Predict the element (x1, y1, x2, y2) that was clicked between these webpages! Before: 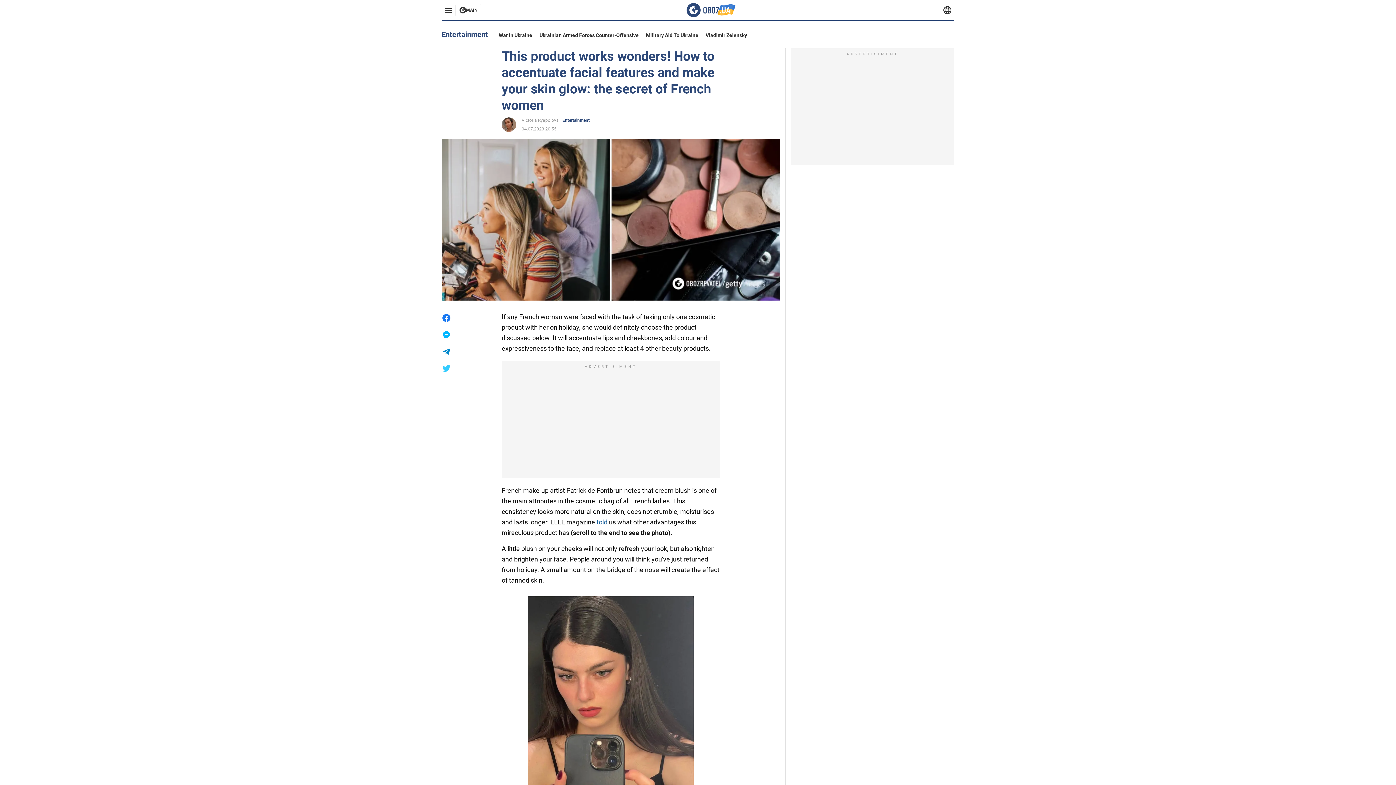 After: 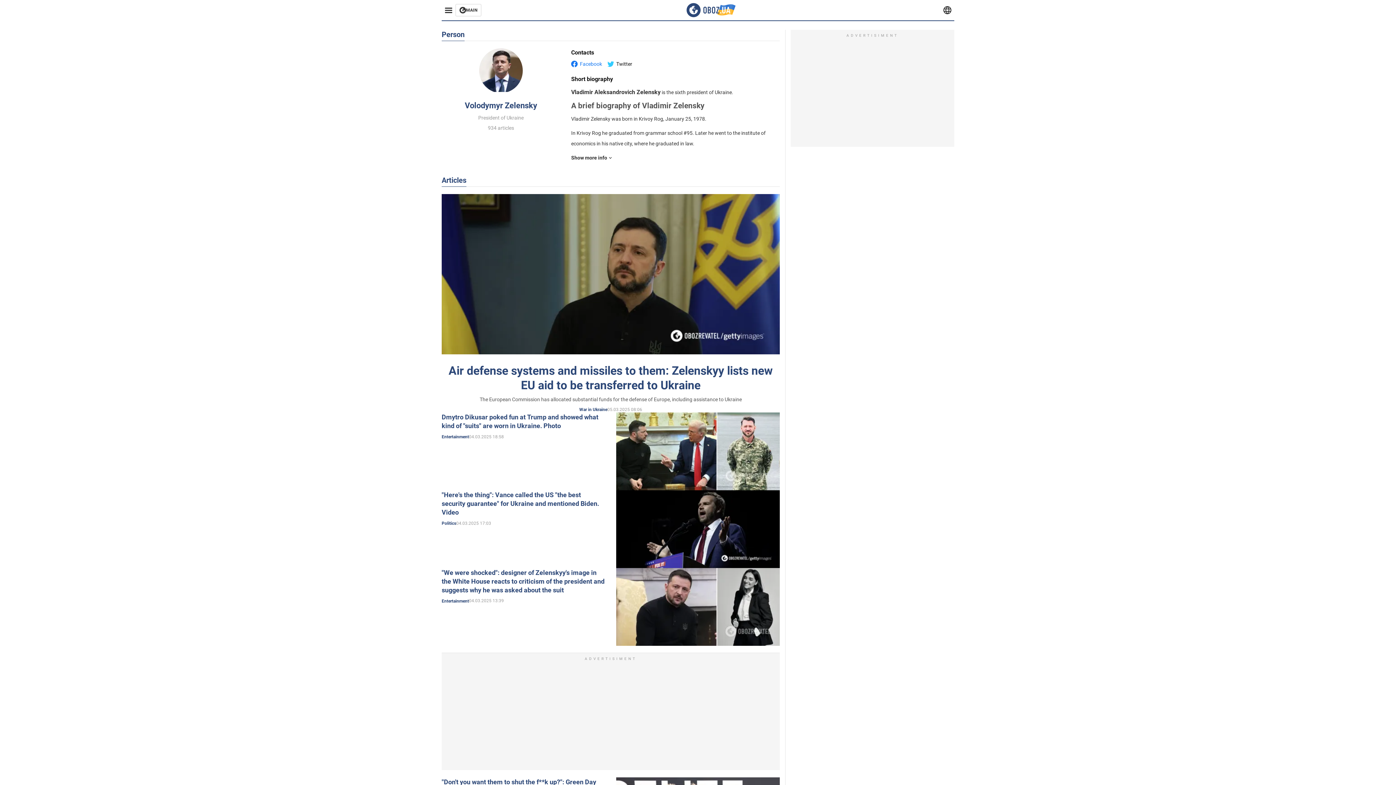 Action: label: Vladimir Zelensky bbox: (705, 32, 747, 38)